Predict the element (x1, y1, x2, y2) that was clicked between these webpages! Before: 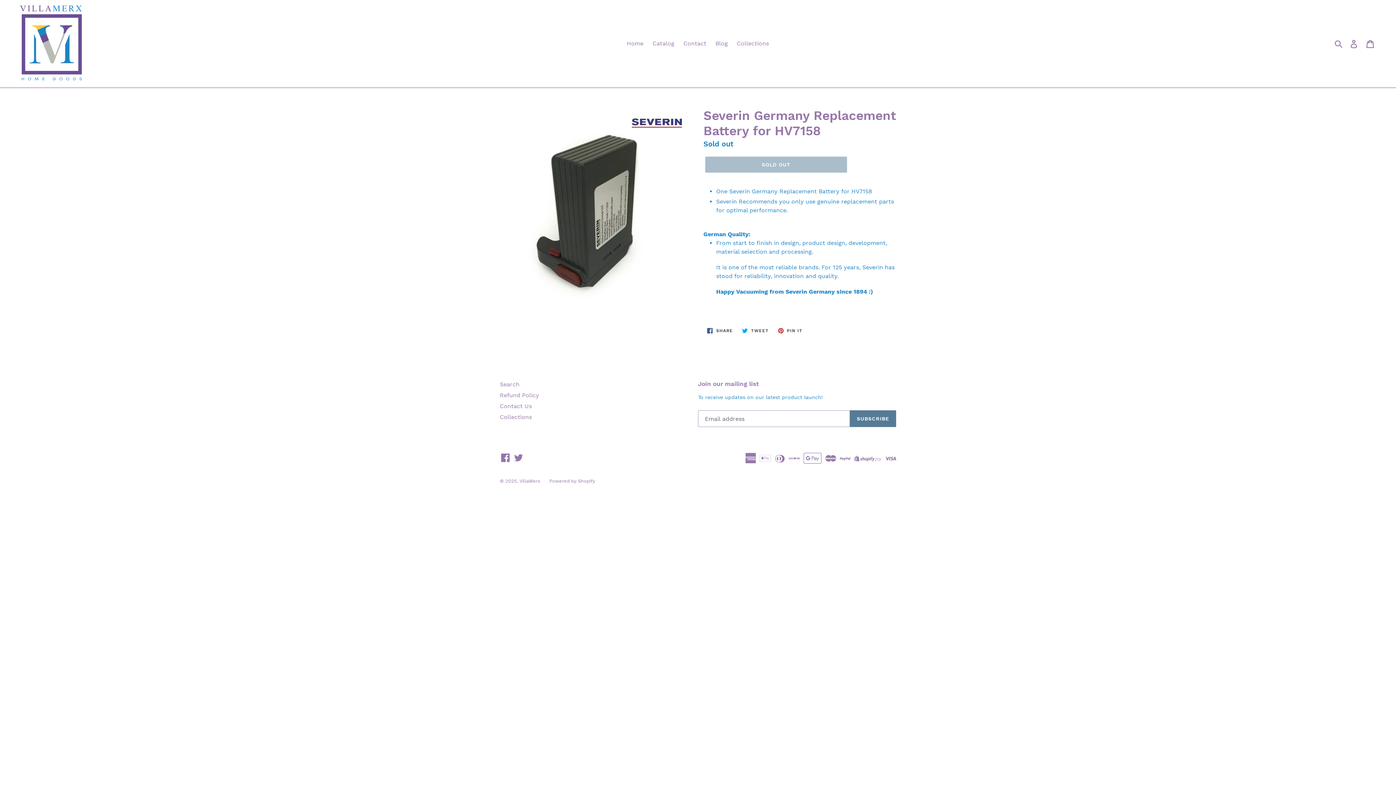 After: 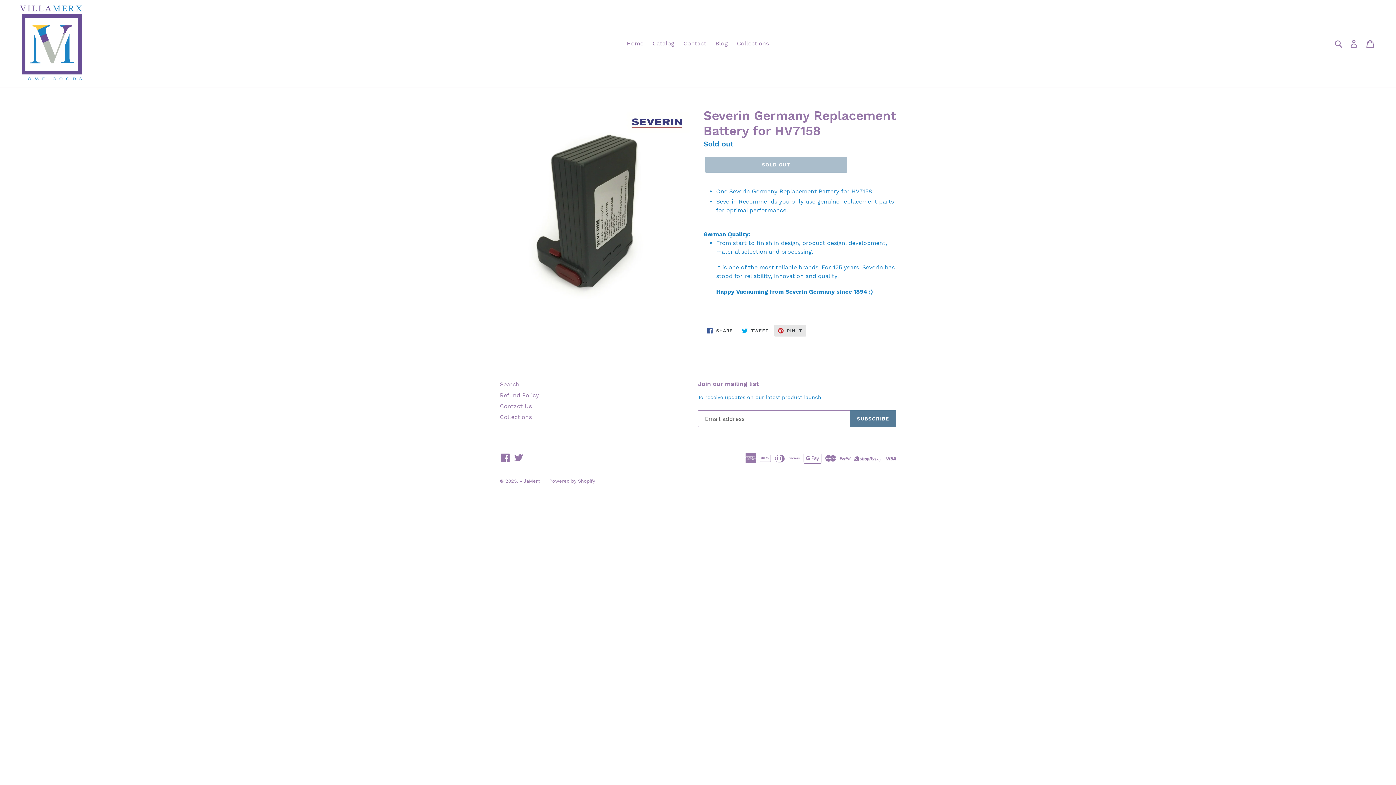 Action: label:  PIN IT
PIN ON PINTEREST bbox: (774, 325, 806, 336)